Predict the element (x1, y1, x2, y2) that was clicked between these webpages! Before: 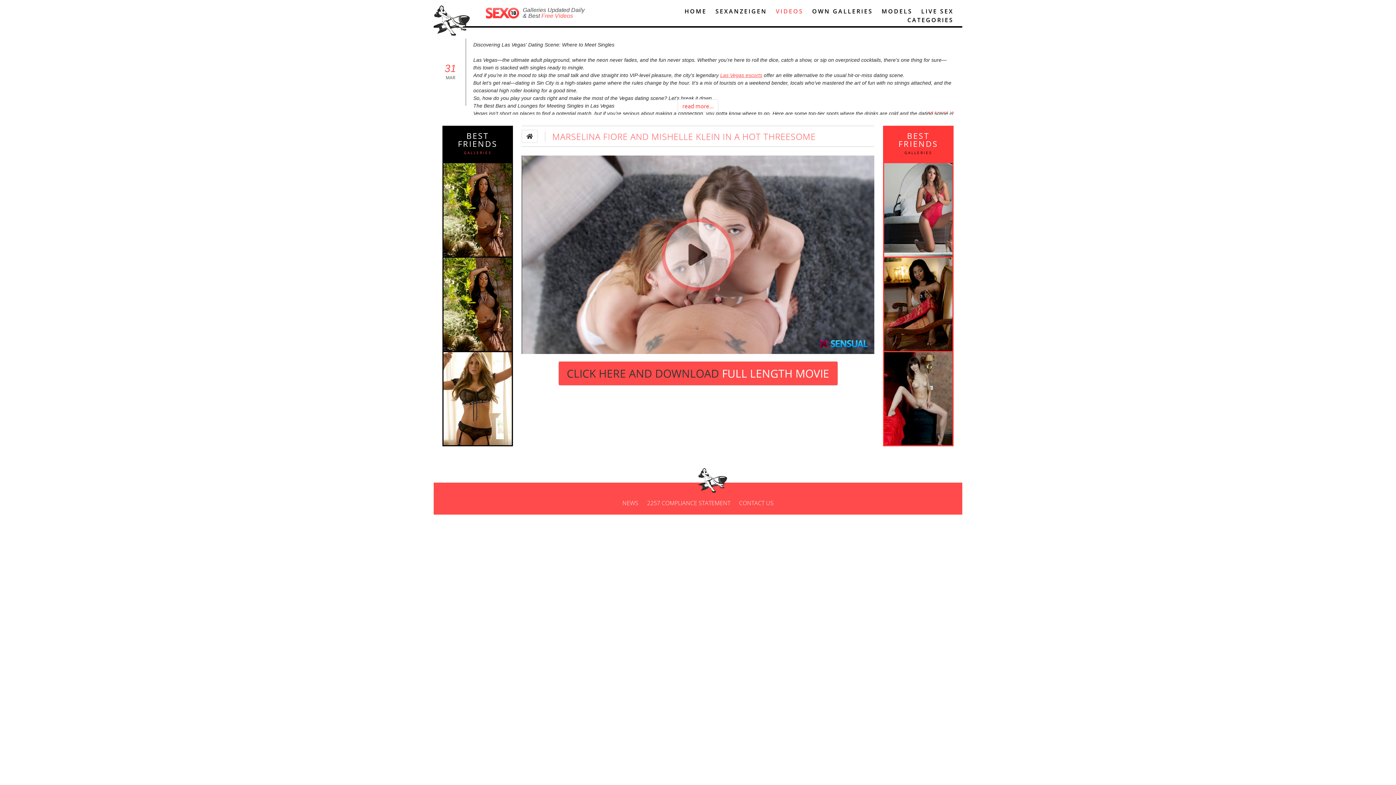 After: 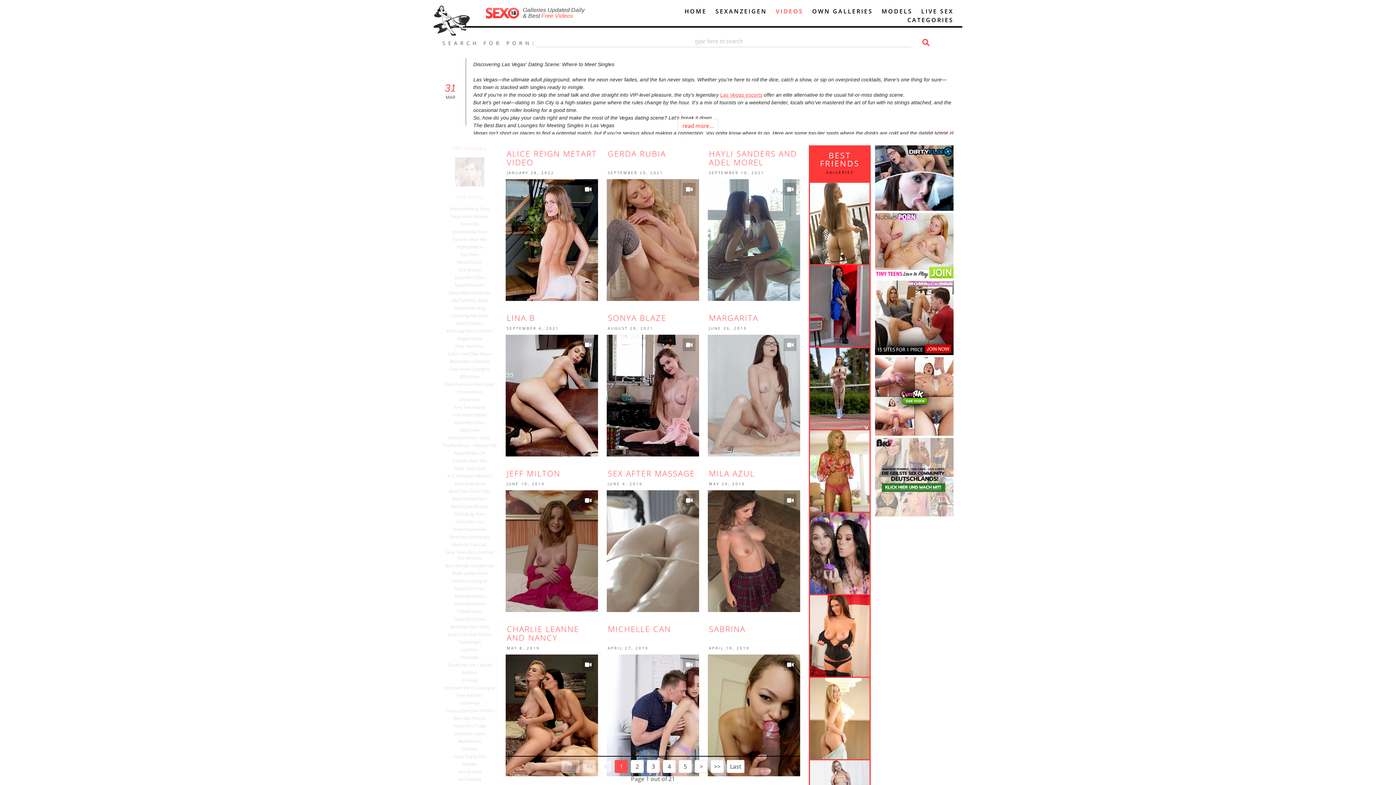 Action: label: VIDEOS bbox: (775, 6, 803, 15)